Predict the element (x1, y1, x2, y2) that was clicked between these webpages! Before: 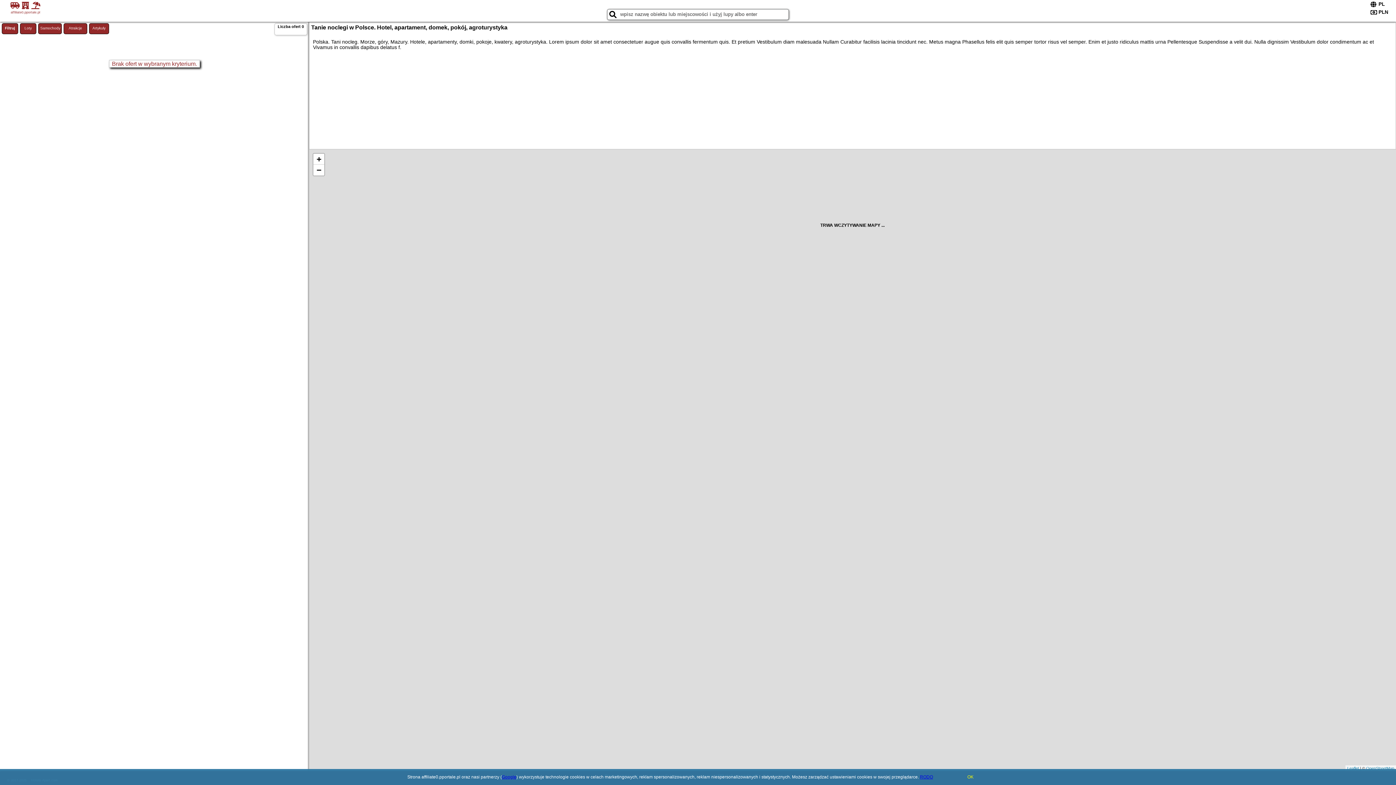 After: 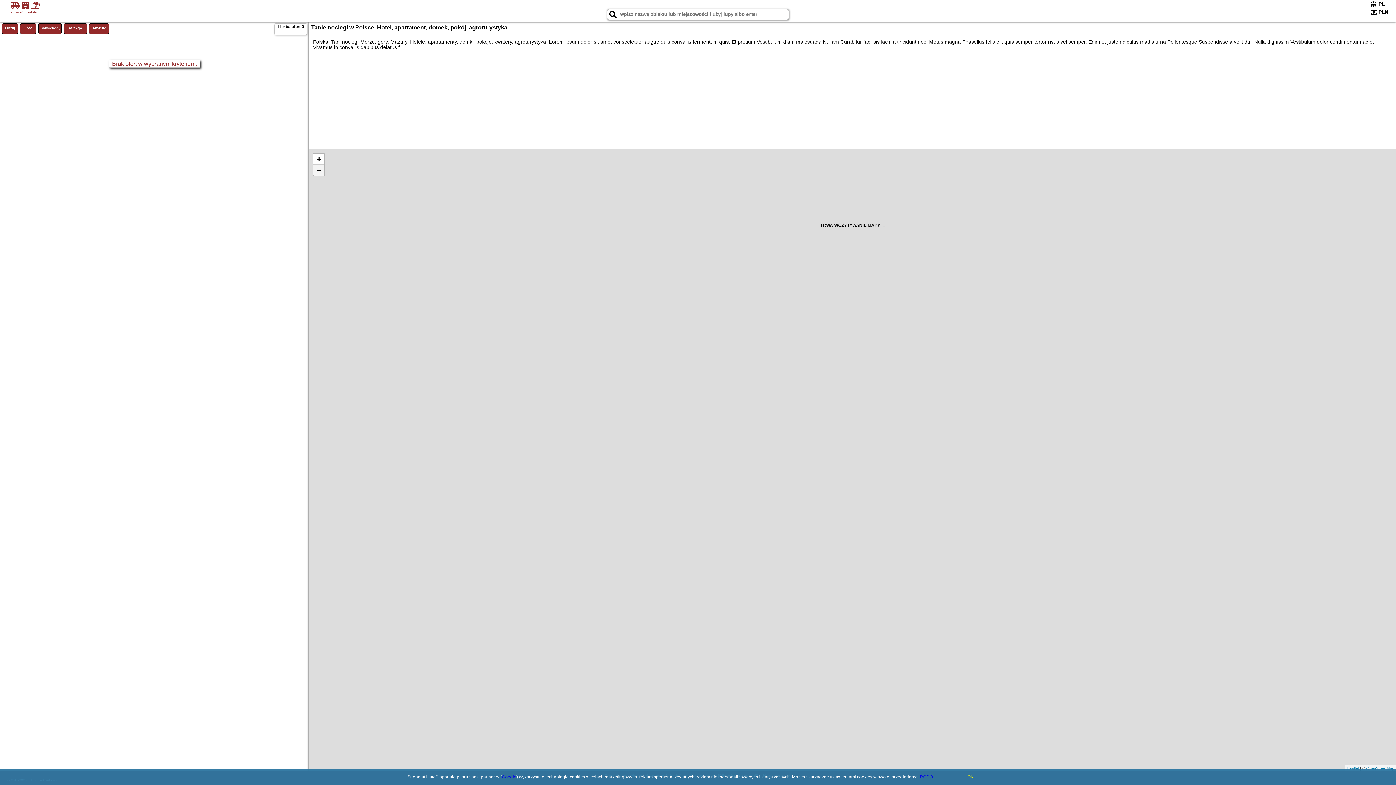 Action: bbox: (313, 164, 324, 175) label: Zoom out